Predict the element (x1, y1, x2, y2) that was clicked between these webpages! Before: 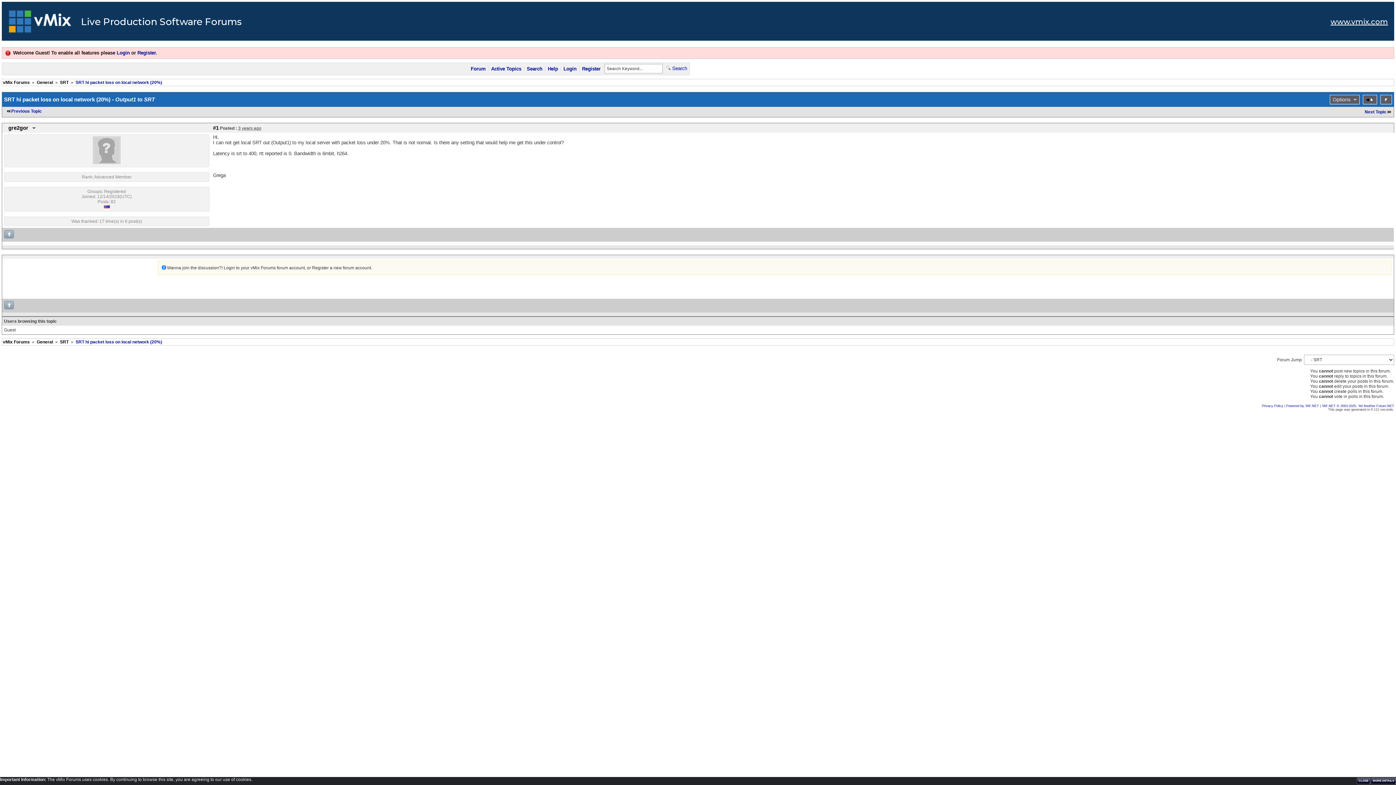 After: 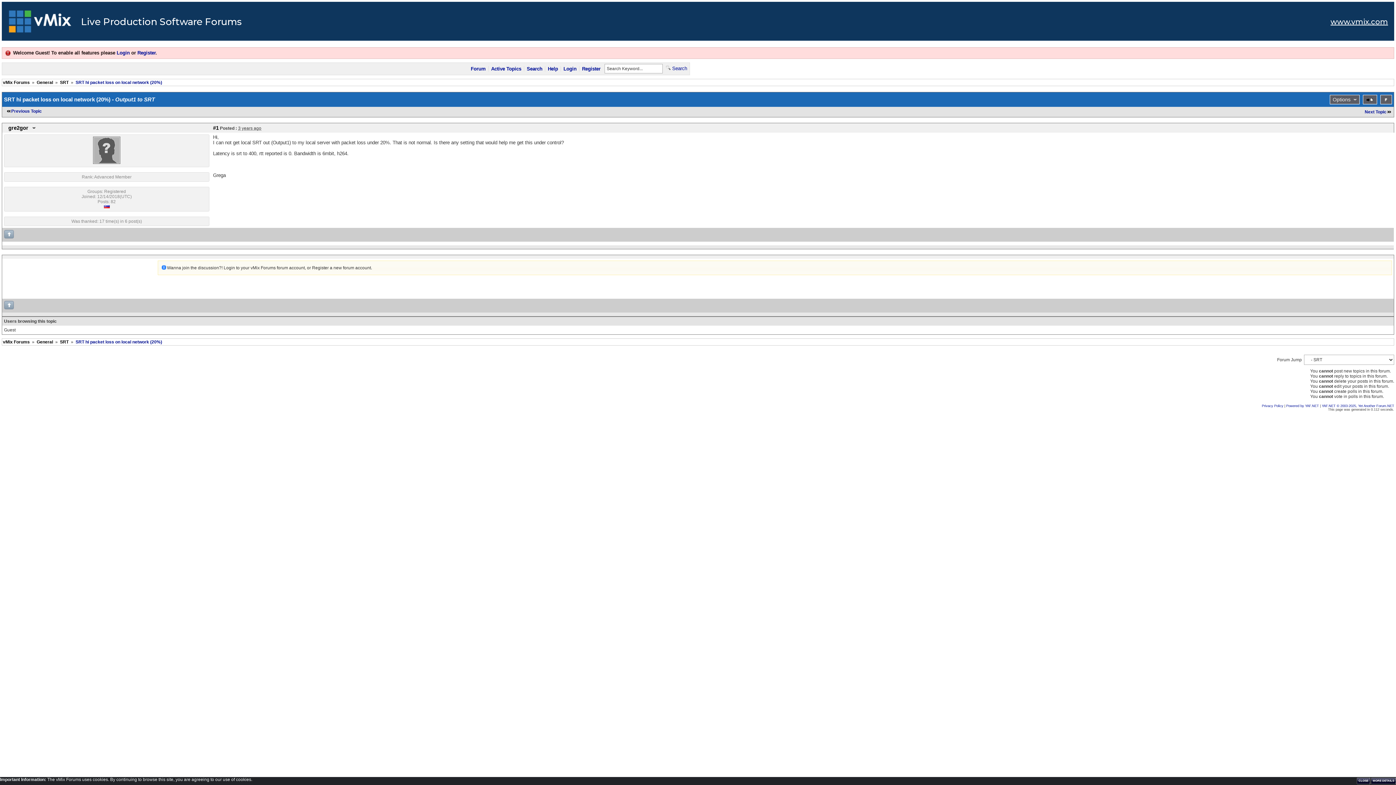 Action: bbox: (103, 204, 109, 209)